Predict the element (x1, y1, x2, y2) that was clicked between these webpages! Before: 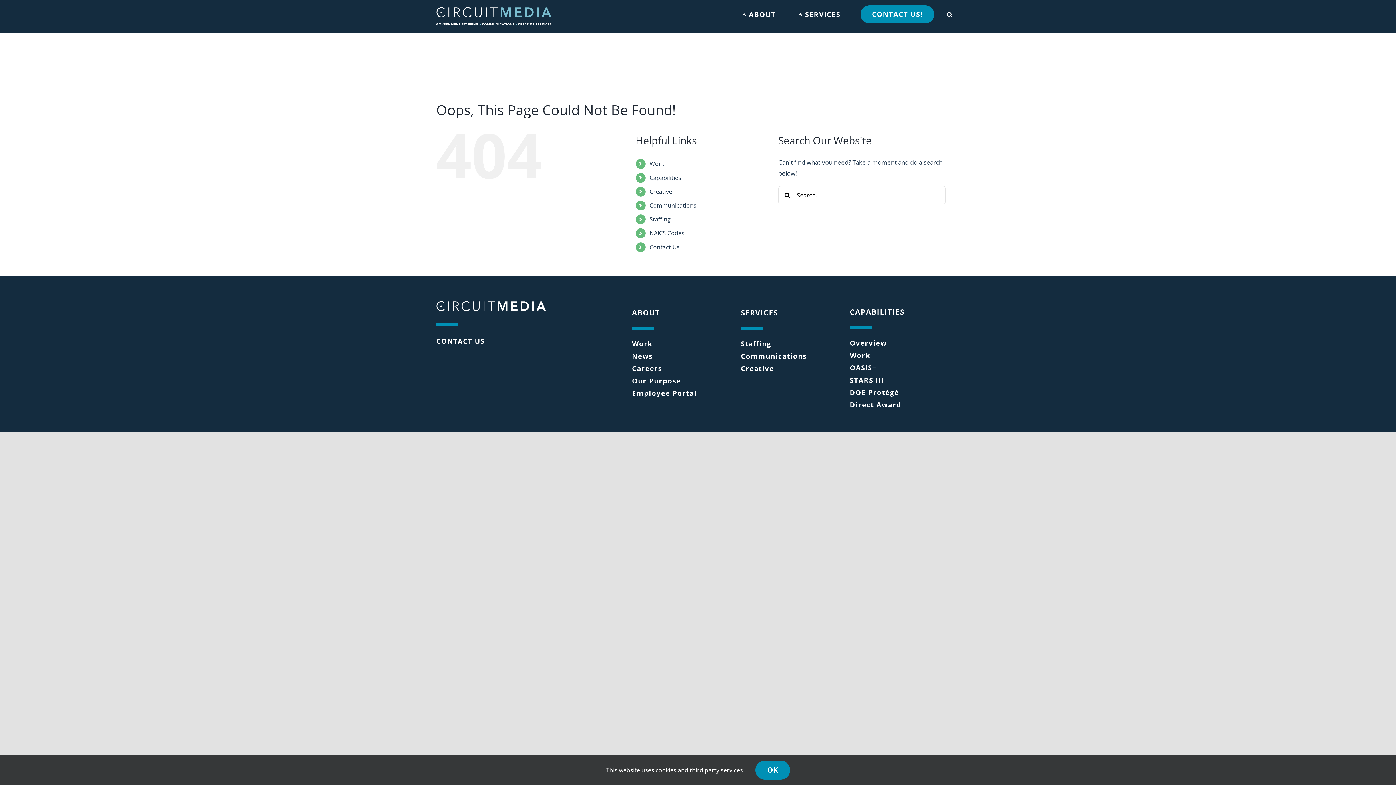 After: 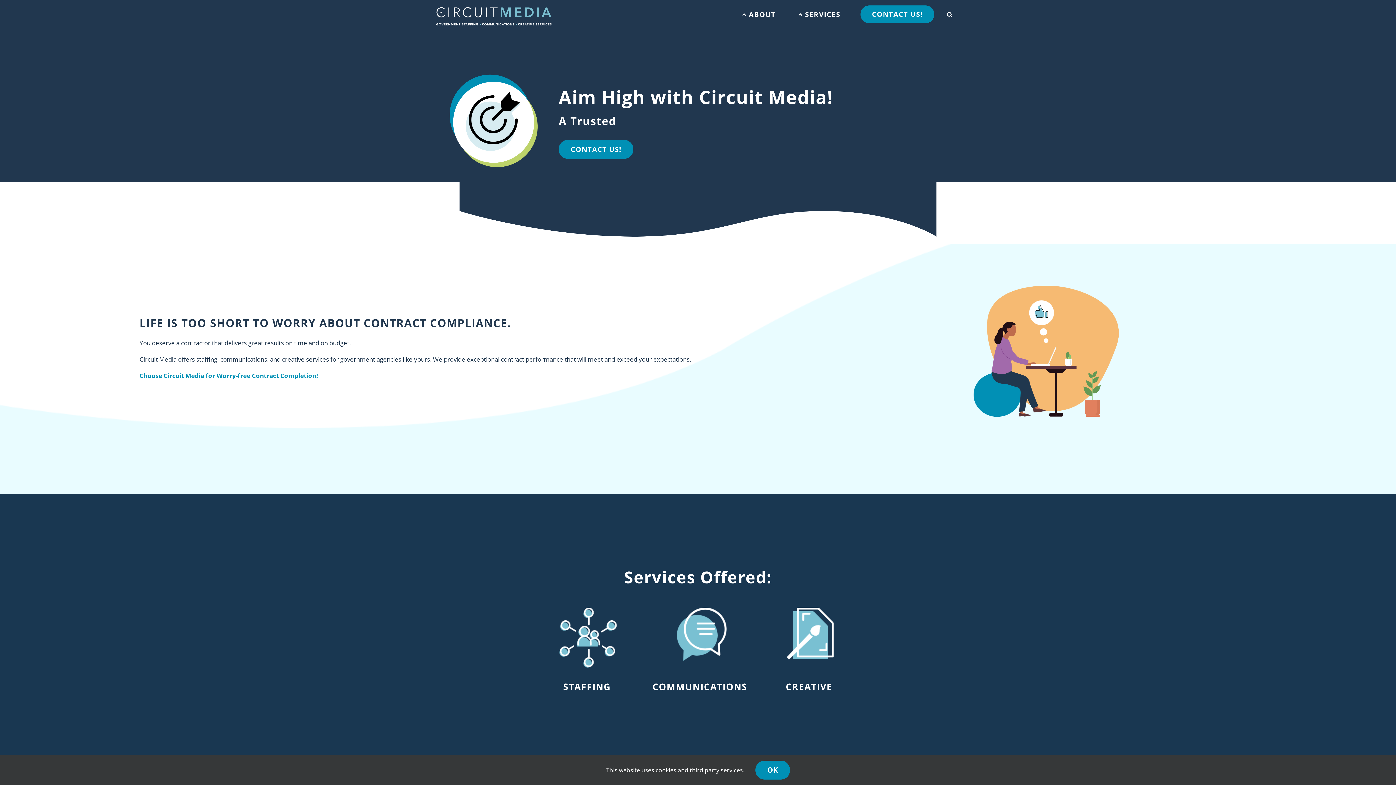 Action: bbox: (732, 1, 783, 24) label: ABOUT